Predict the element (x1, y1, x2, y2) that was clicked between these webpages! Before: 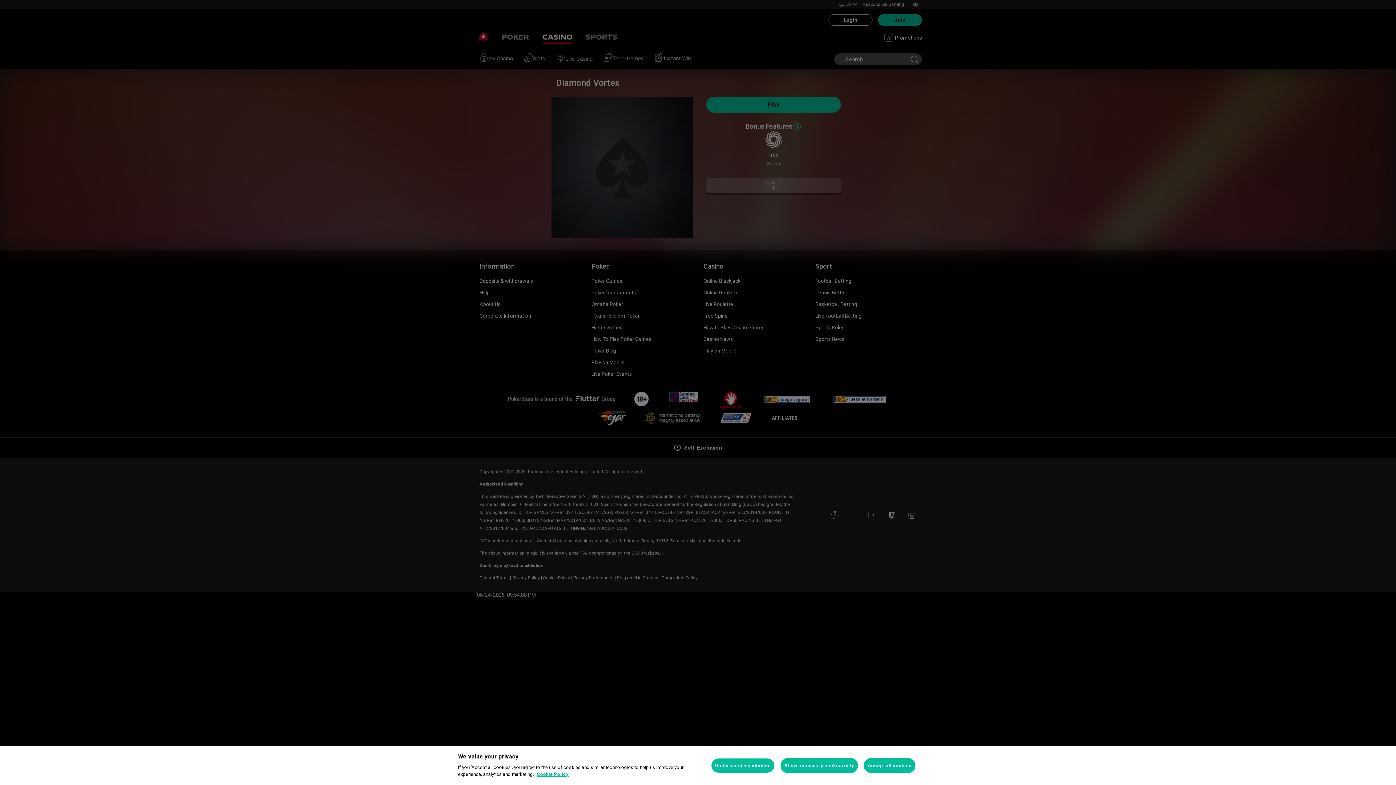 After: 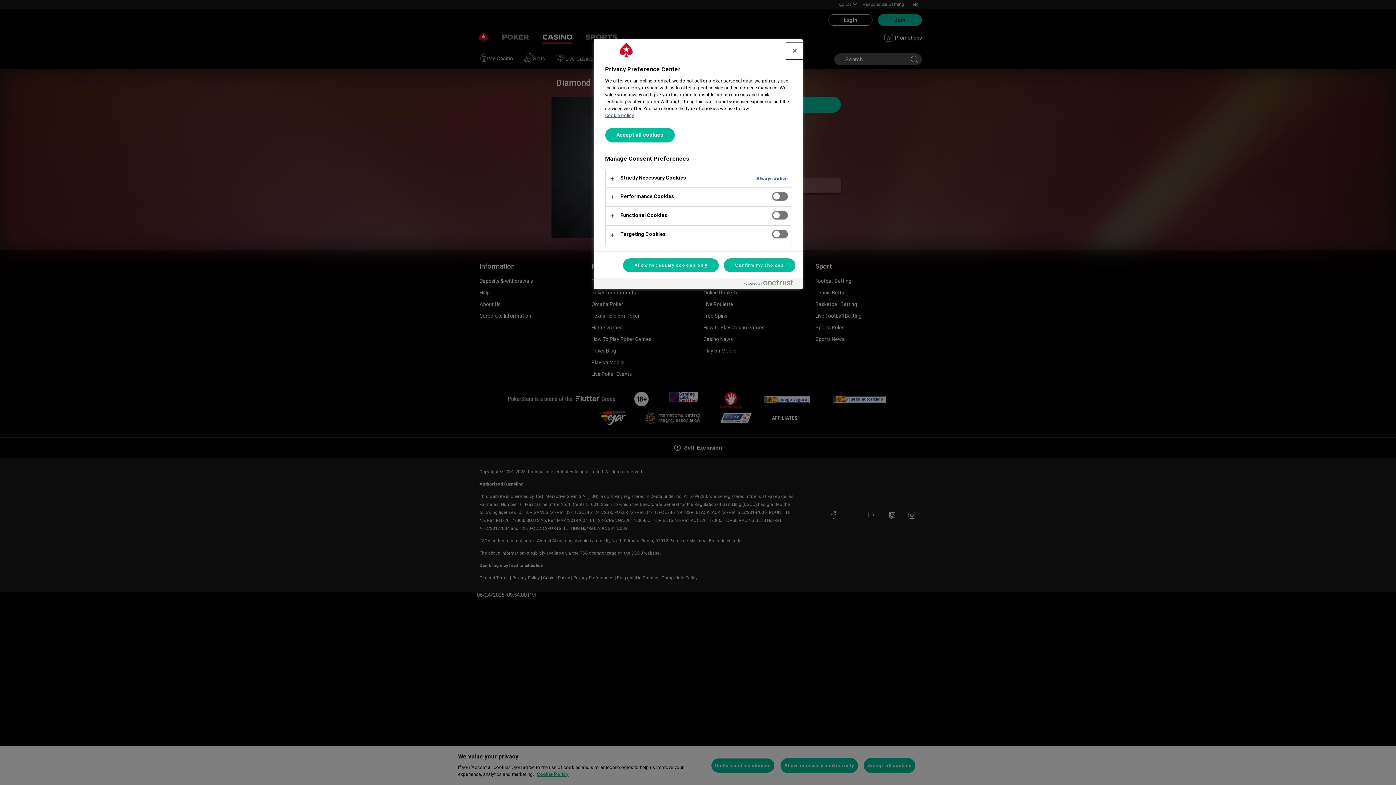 Action: bbox: (711, 758, 774, 773) label: Understand my choices